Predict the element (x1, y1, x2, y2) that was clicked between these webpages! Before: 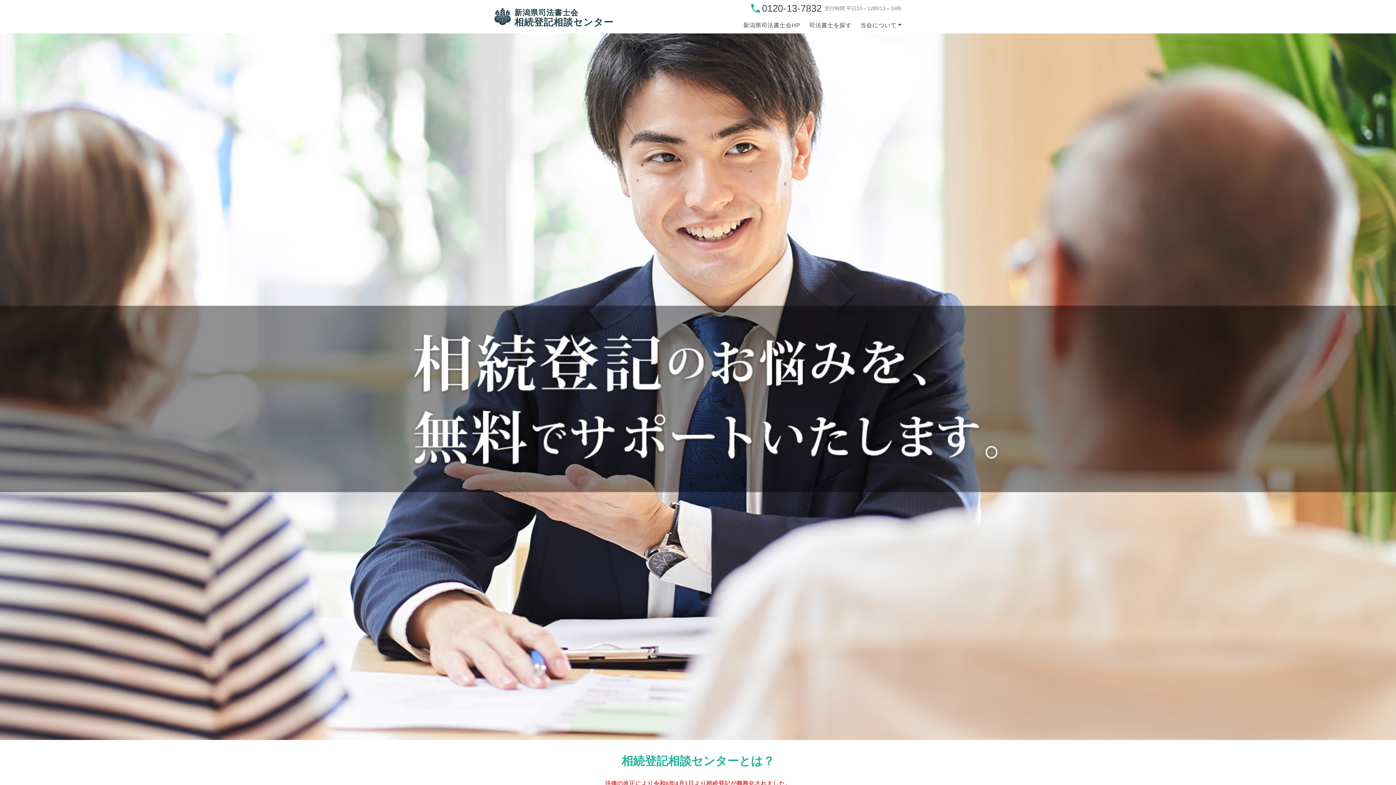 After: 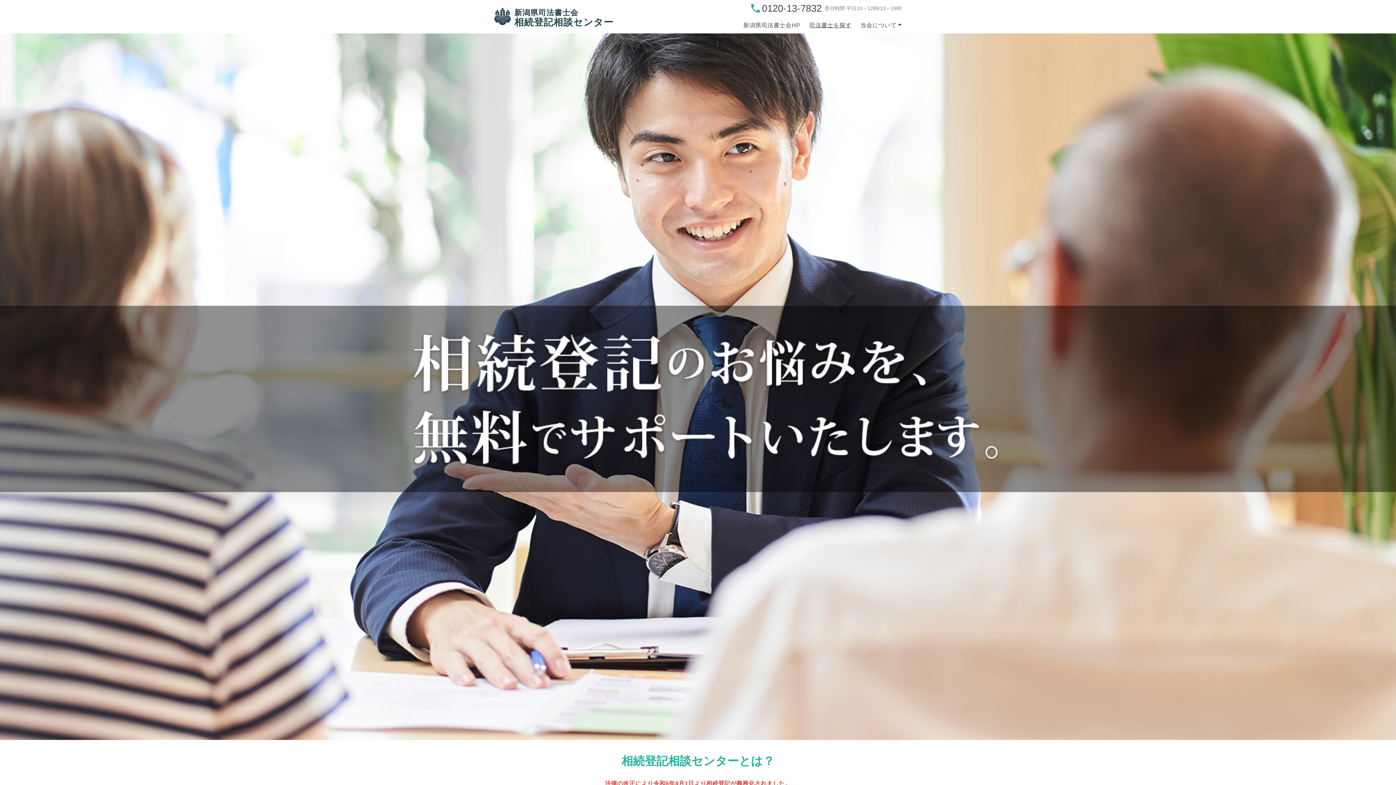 Action: label: 司法書士を探す bbox: (809, 22, 851, 28)